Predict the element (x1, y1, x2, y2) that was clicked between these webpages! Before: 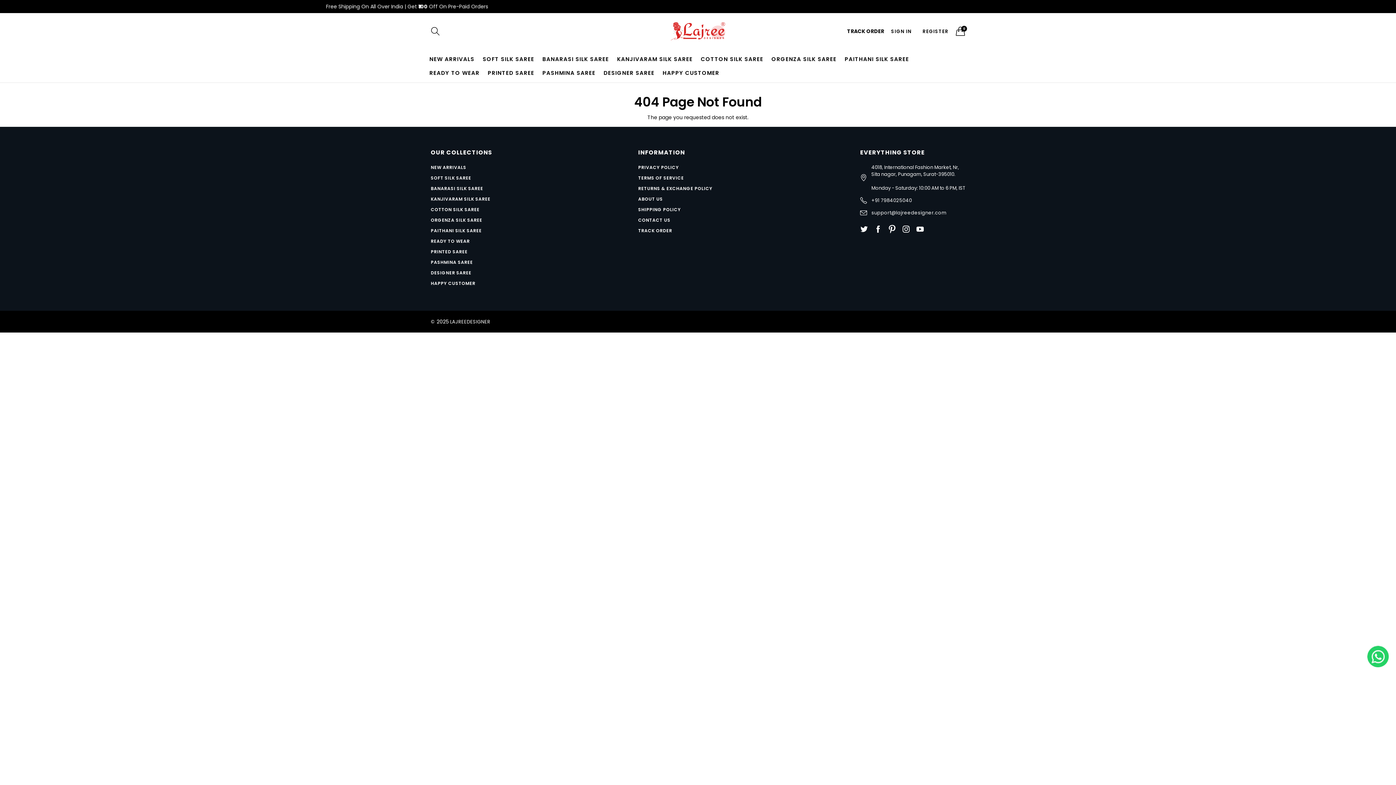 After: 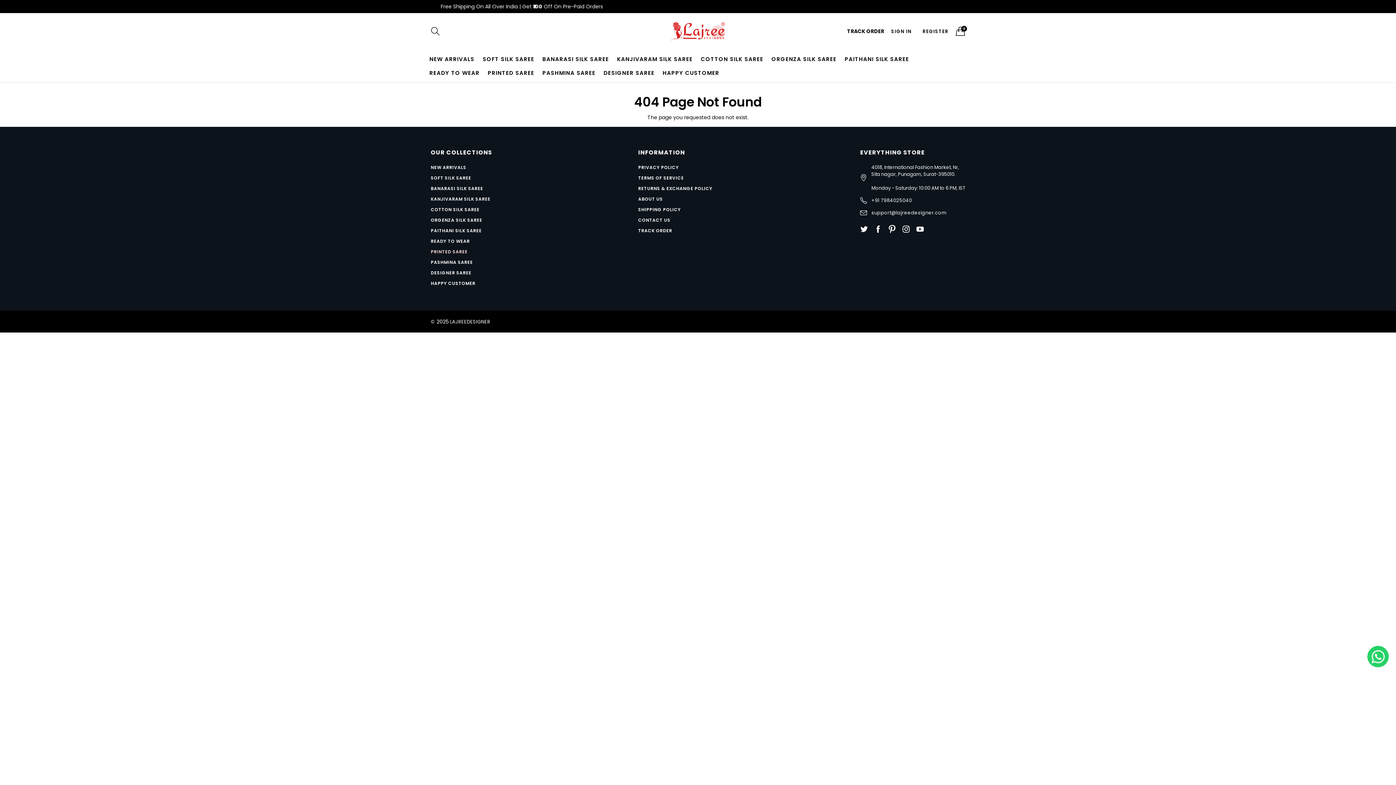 Action: label: PRINTED SAREE bbox: (430, 248, 467, 254)